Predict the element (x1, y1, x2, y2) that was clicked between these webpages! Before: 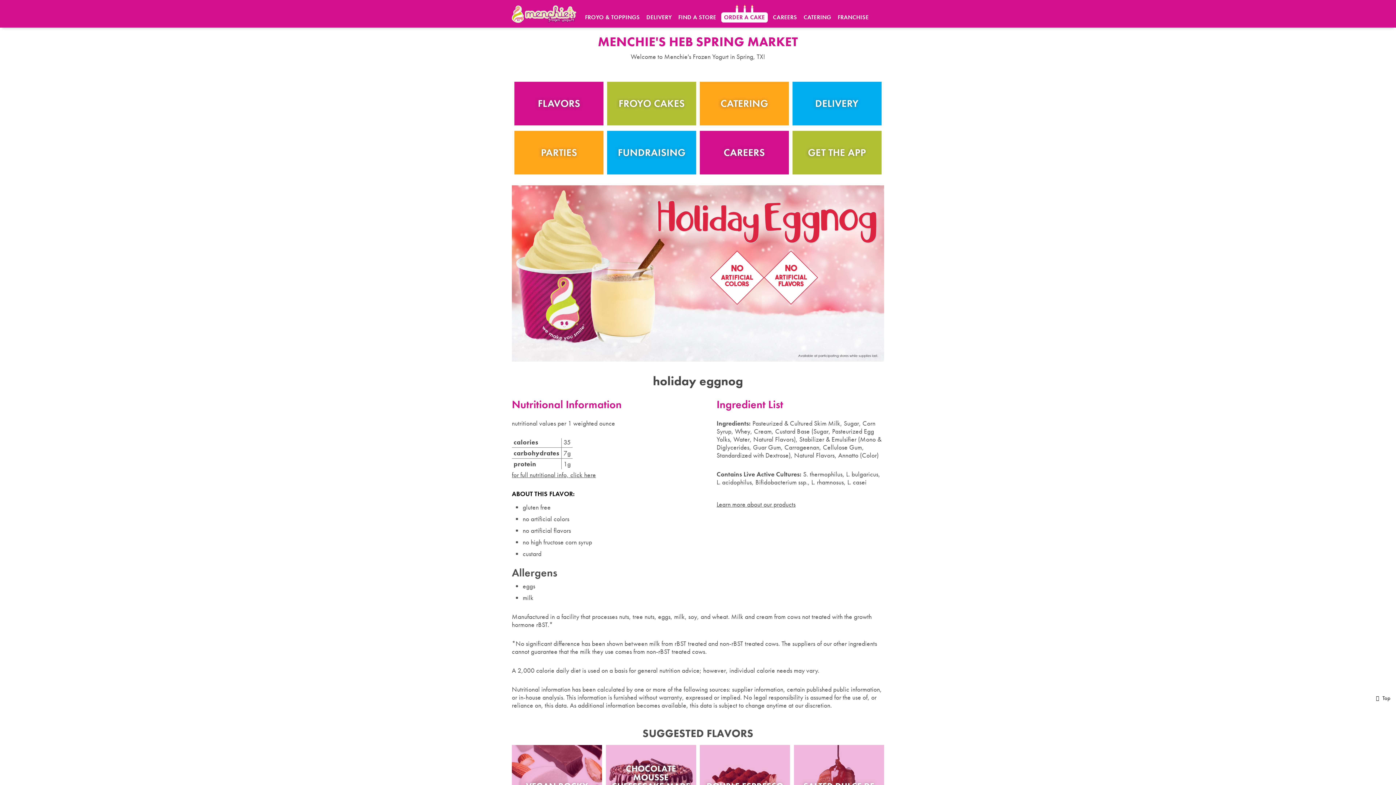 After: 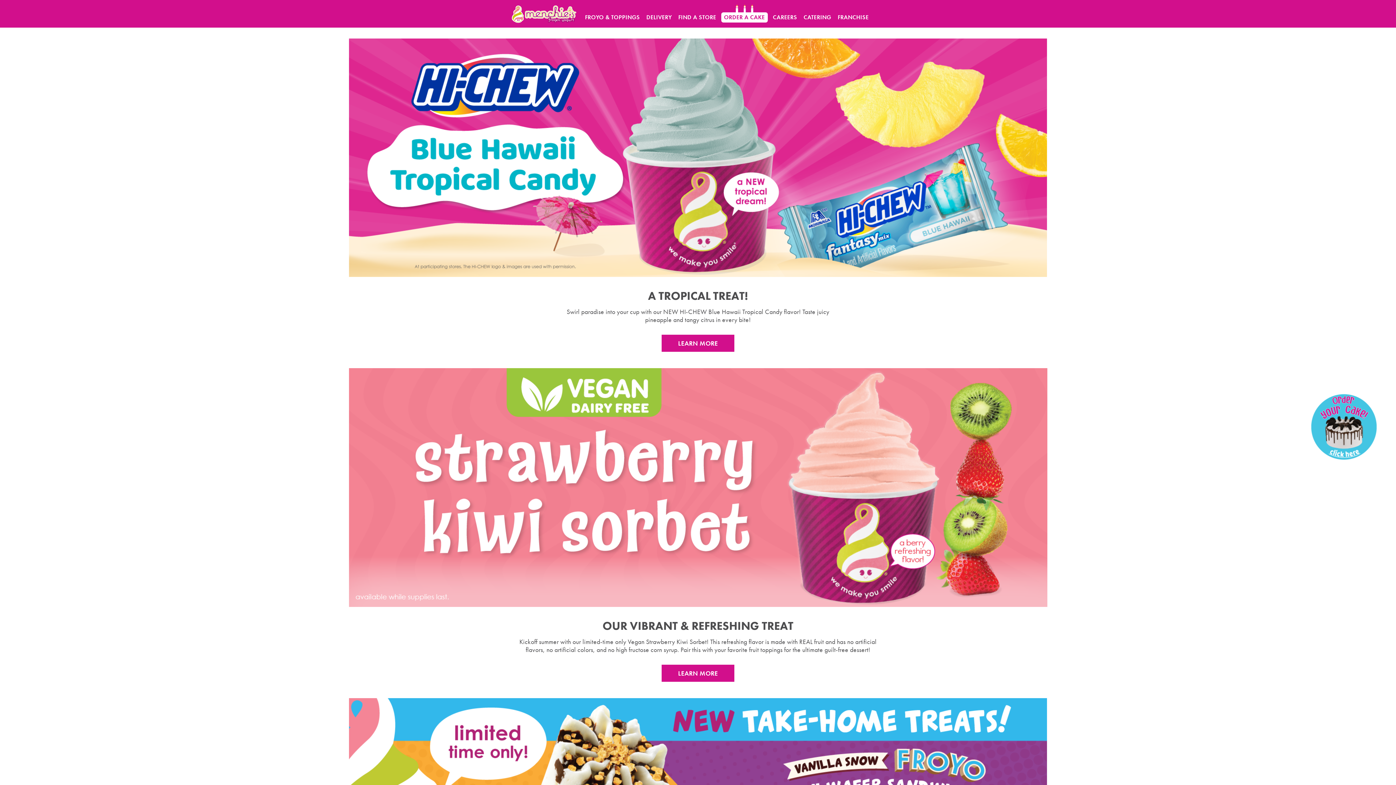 Action: bbox: (512, 5, 576, 22)